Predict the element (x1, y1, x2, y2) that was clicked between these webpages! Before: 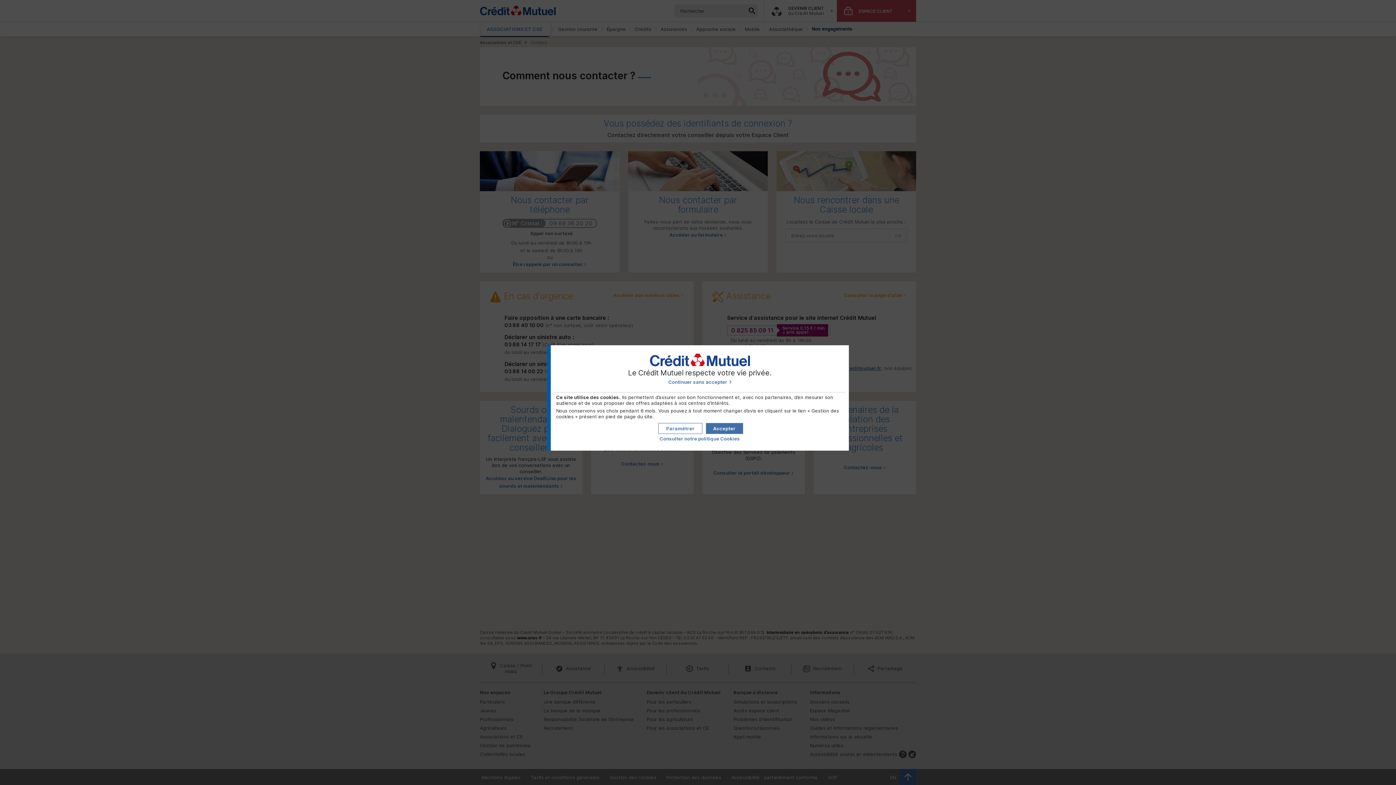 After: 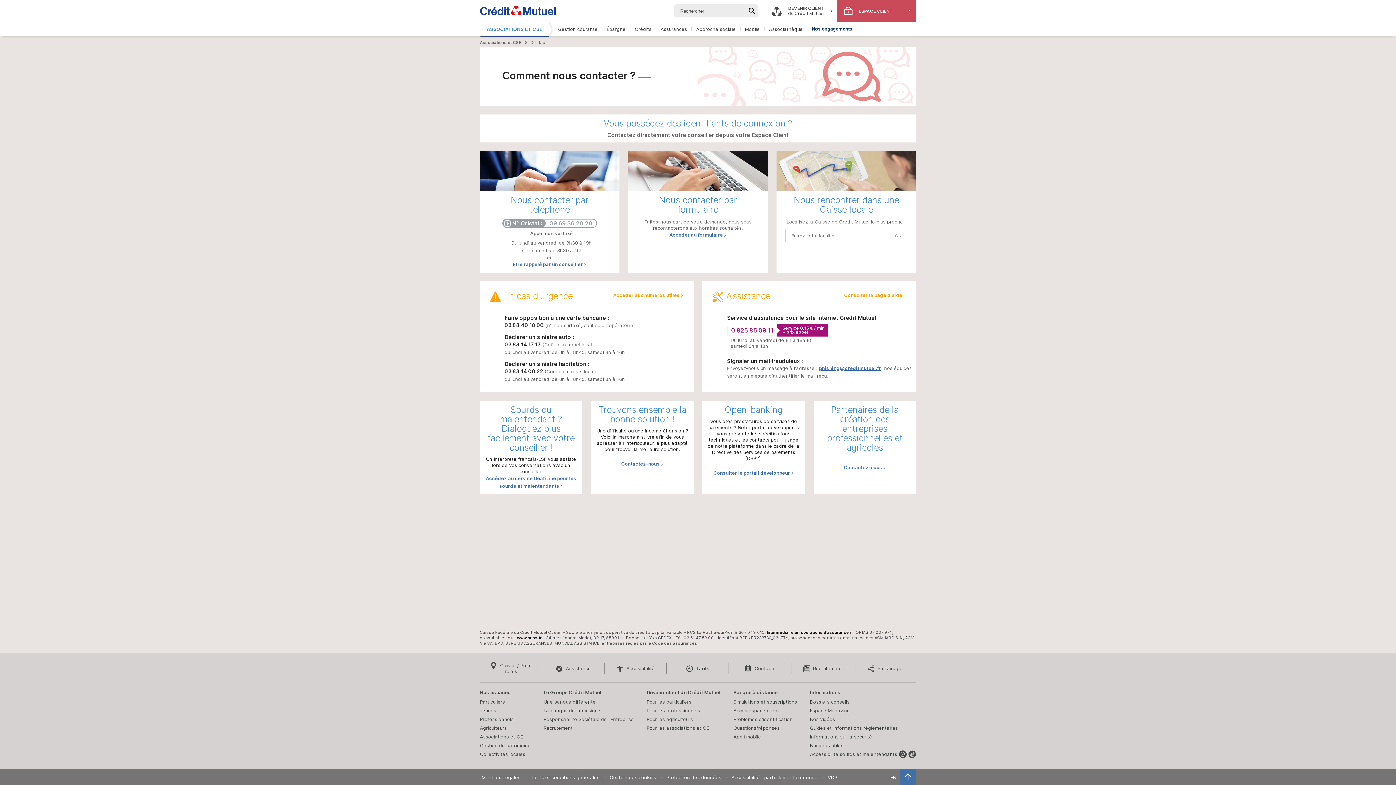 Action: bbox: (554, 379, 845, 385) label: Continuer sans accepter les cookies